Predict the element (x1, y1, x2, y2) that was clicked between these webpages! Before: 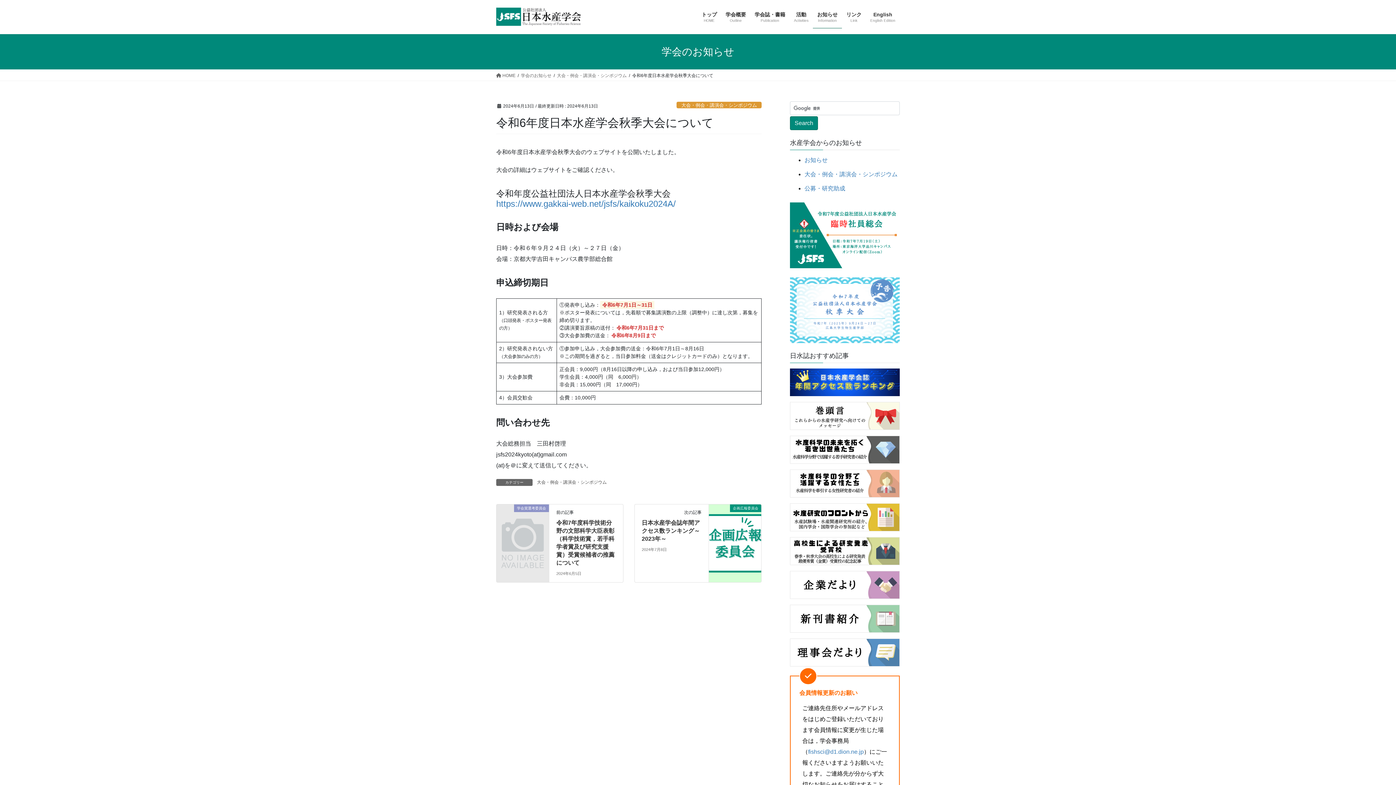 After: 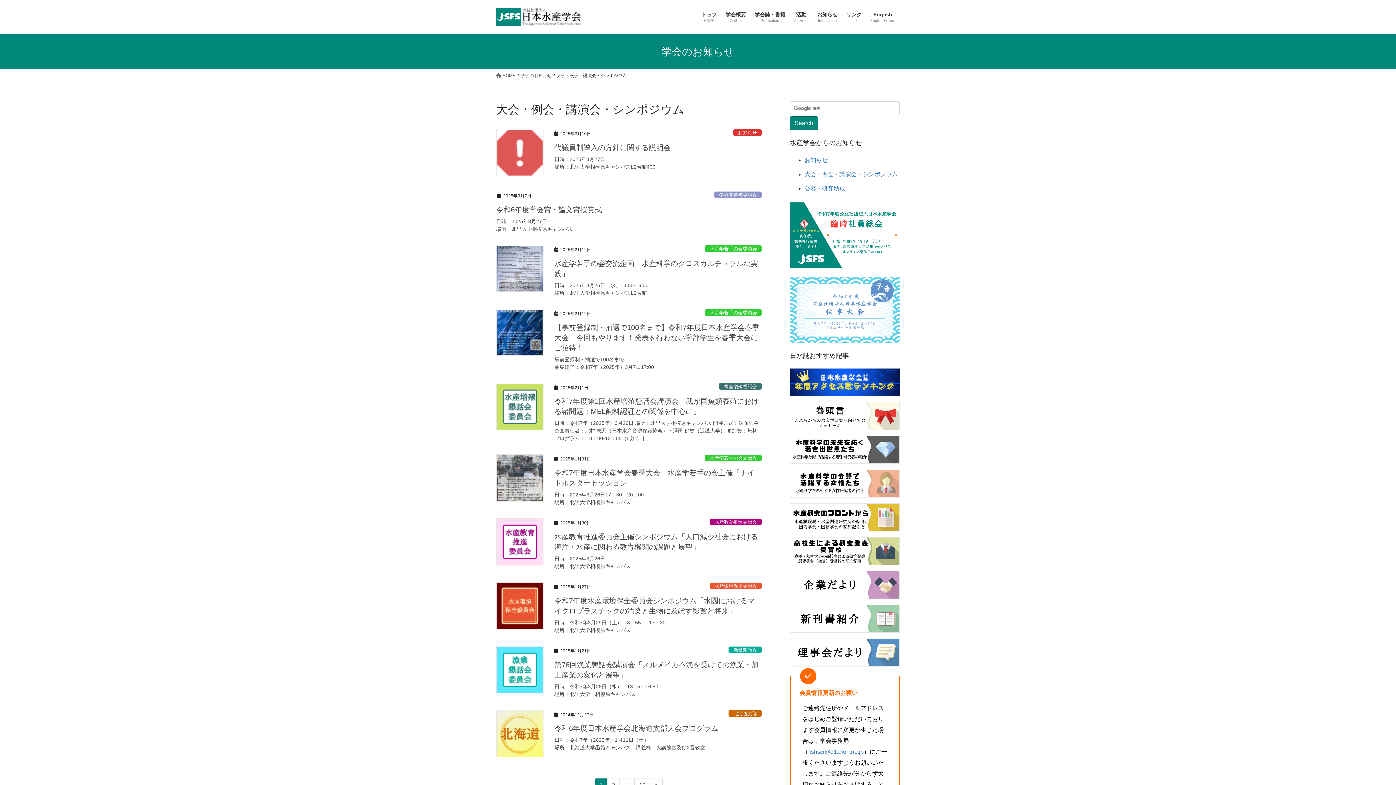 Action: label: 大会・例会・講演会・シンポジウム bbox: (676, 101, 761, 108)